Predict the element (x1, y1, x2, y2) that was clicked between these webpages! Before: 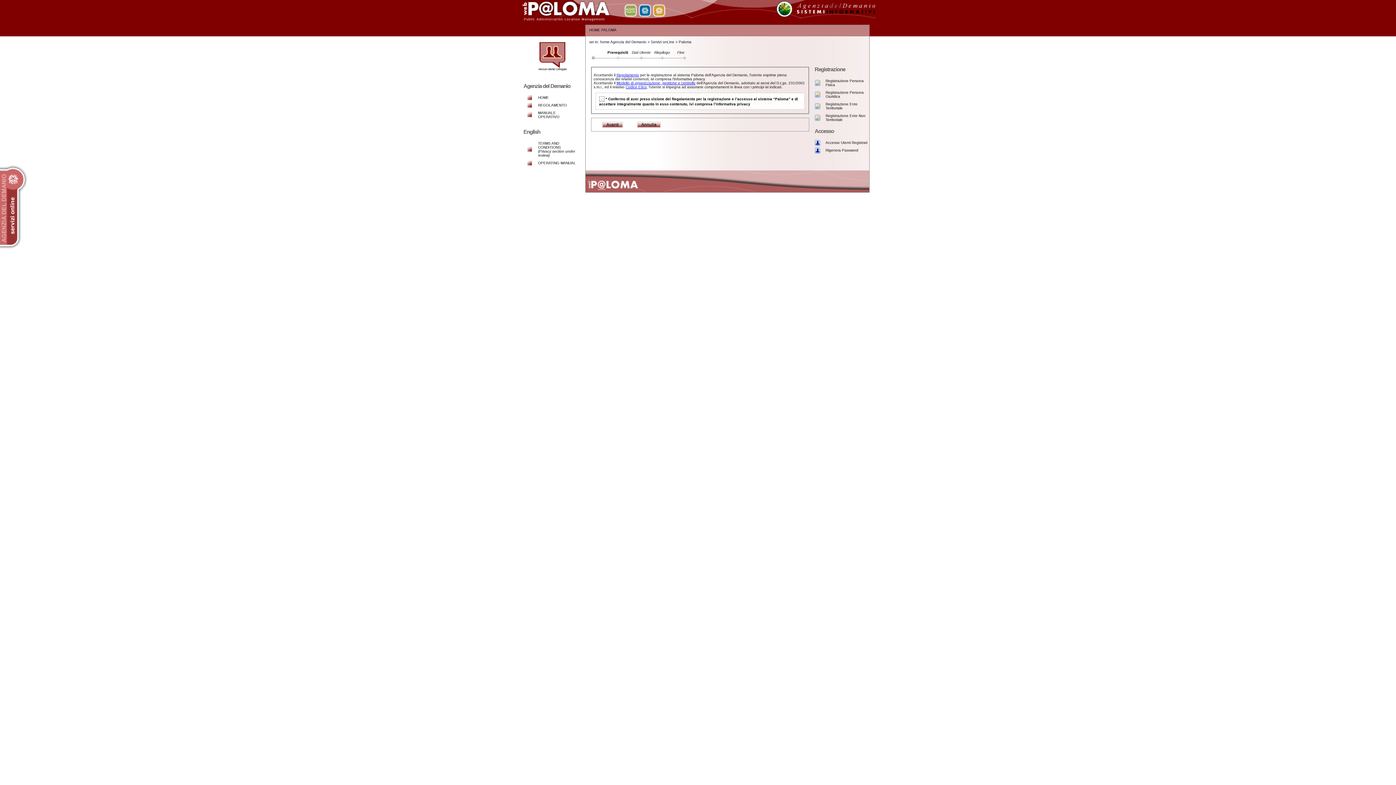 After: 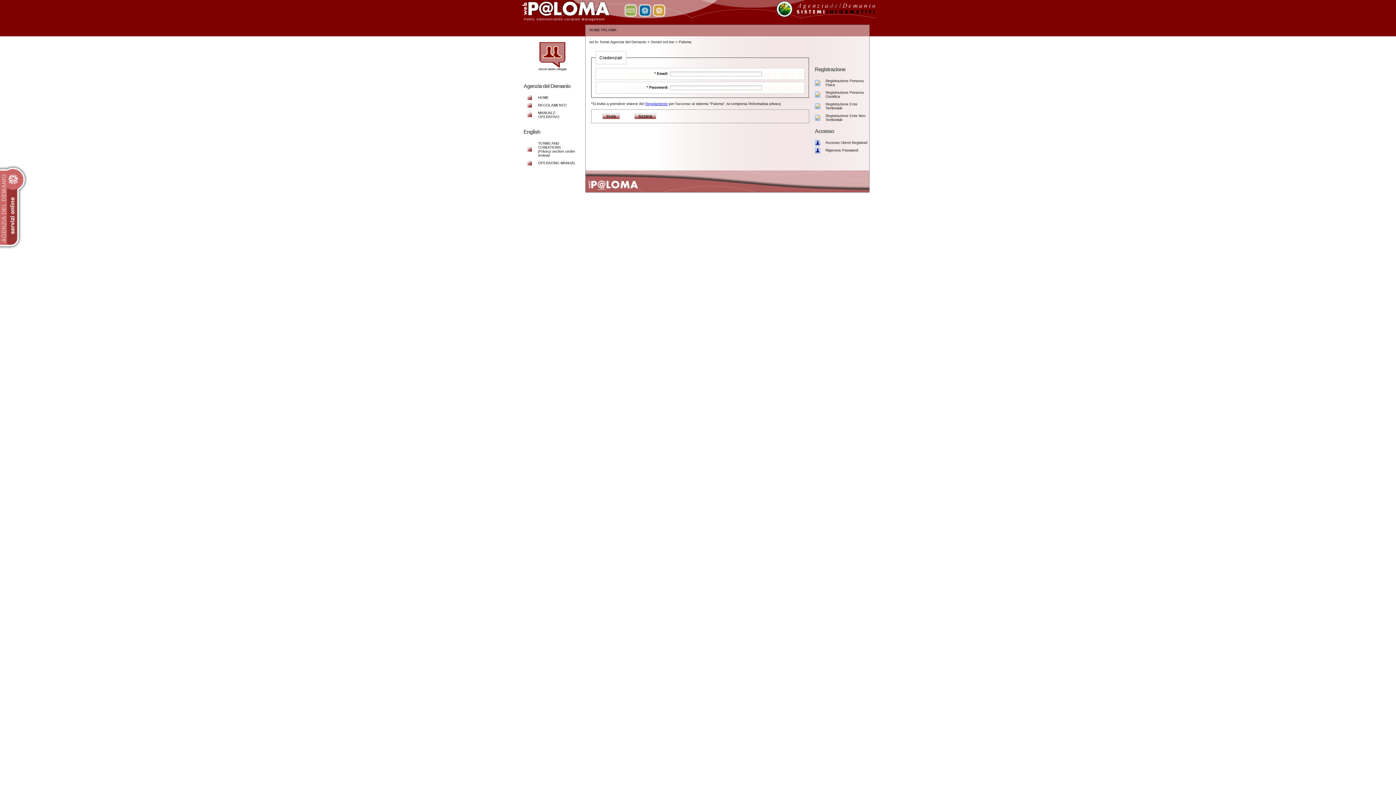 Action: label: Accesso Utenti Registrati bbox: (825, 140, 867, 144)